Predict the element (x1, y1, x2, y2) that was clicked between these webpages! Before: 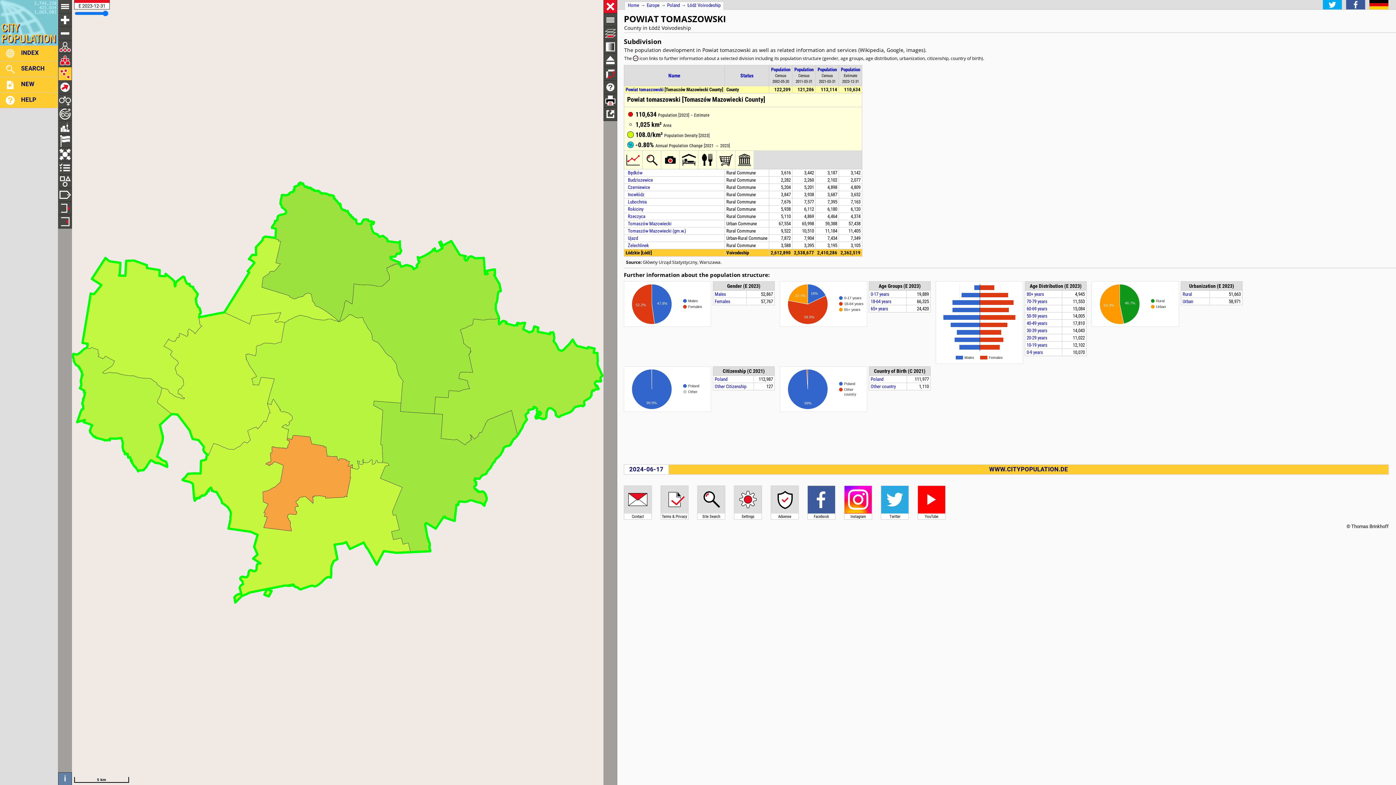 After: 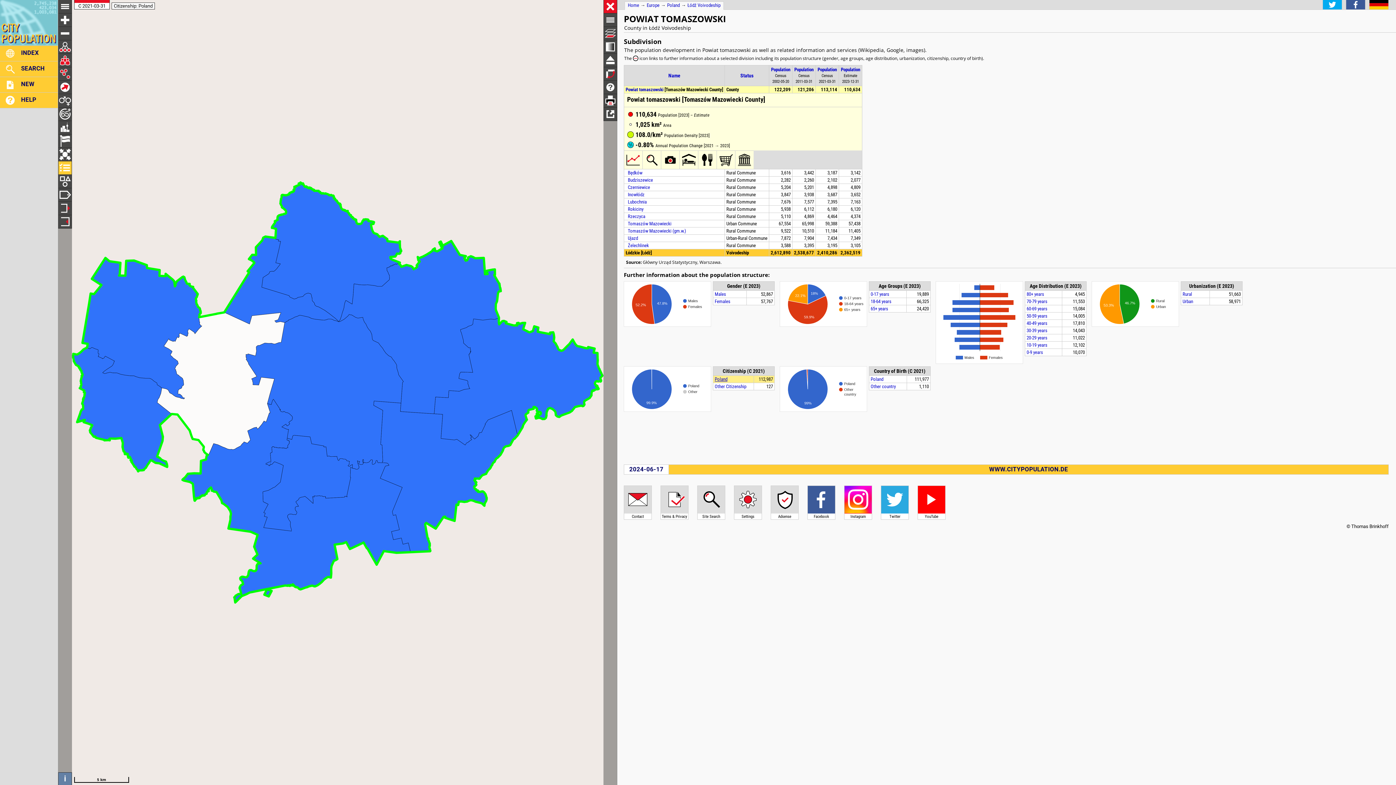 Action: label: Poland bbox: (714, 376, 727, 382)